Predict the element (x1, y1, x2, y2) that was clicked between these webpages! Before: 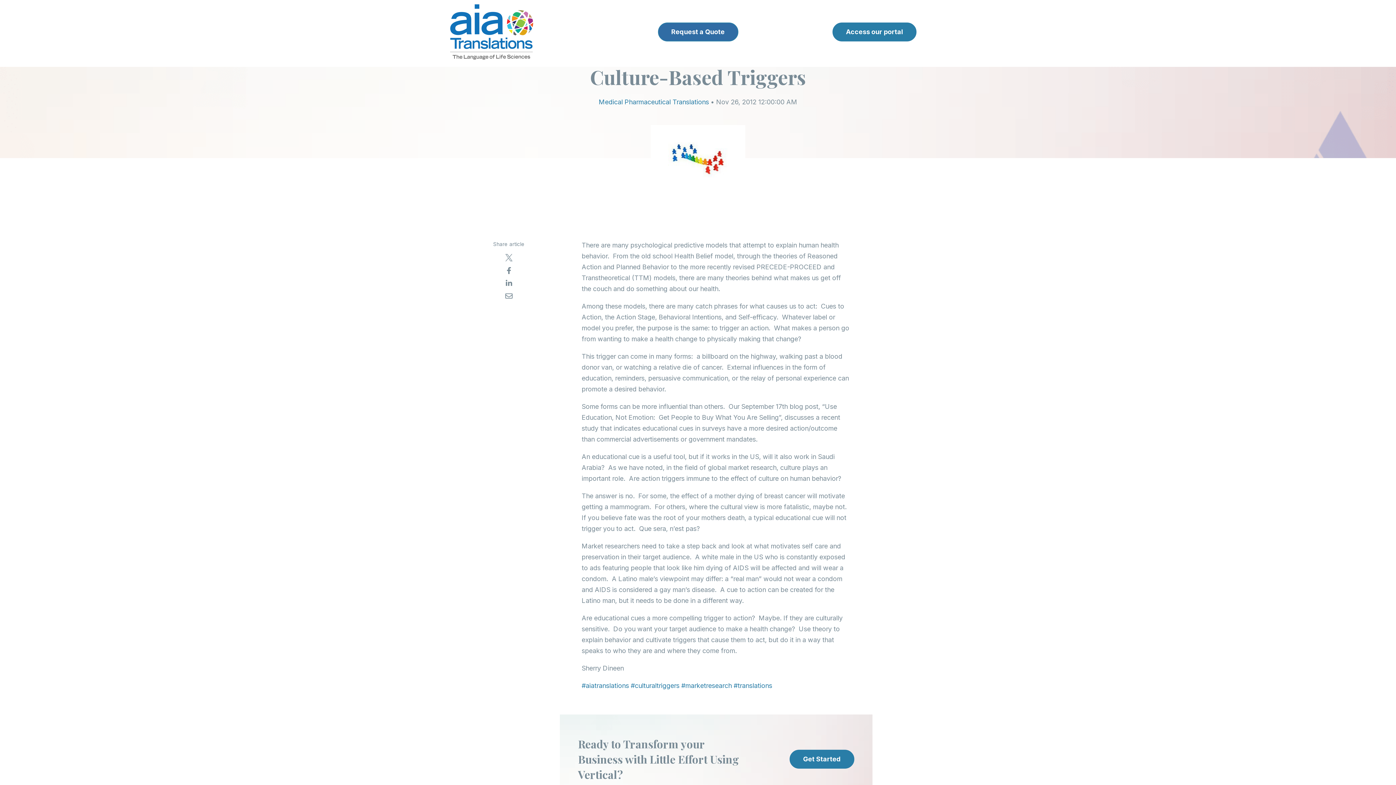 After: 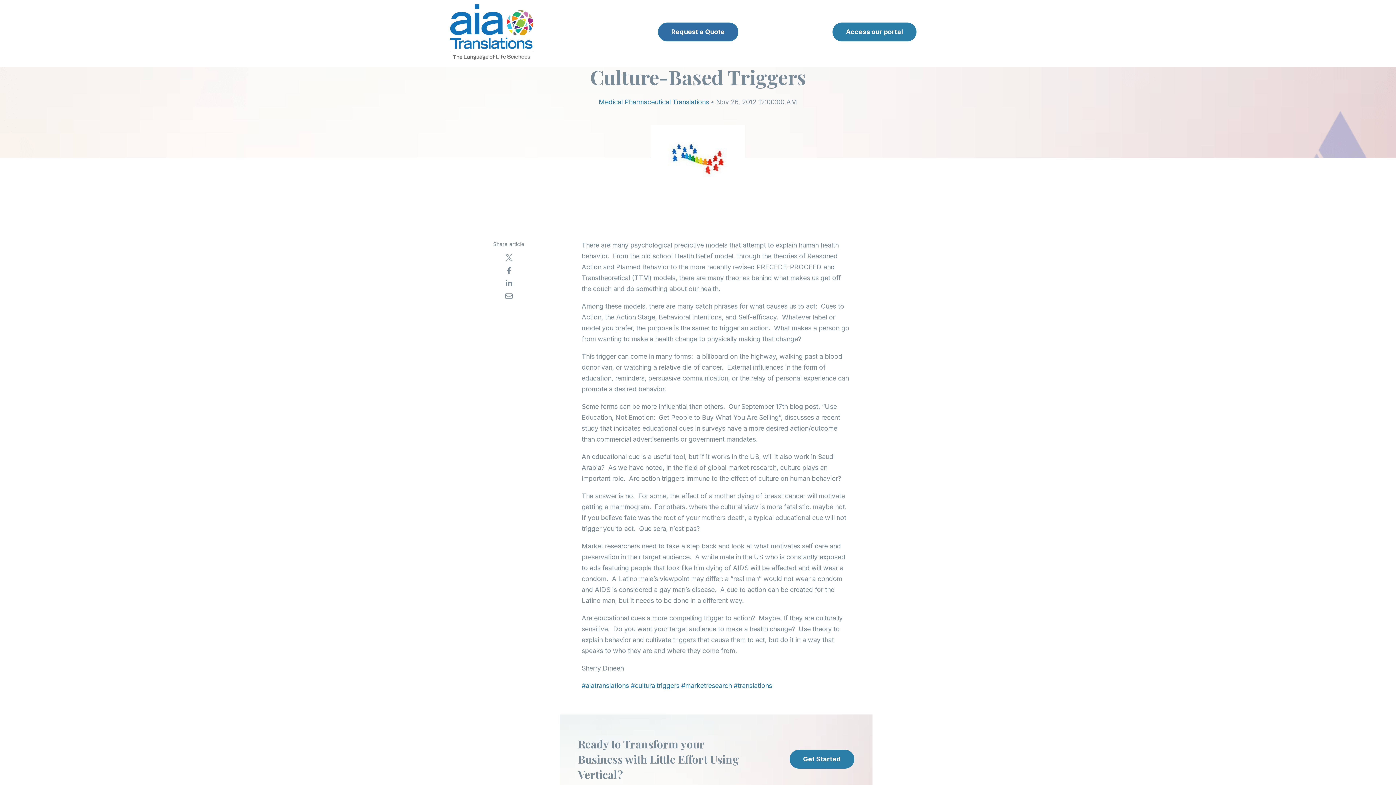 Action: bbox: (505, 267, 512, 274)